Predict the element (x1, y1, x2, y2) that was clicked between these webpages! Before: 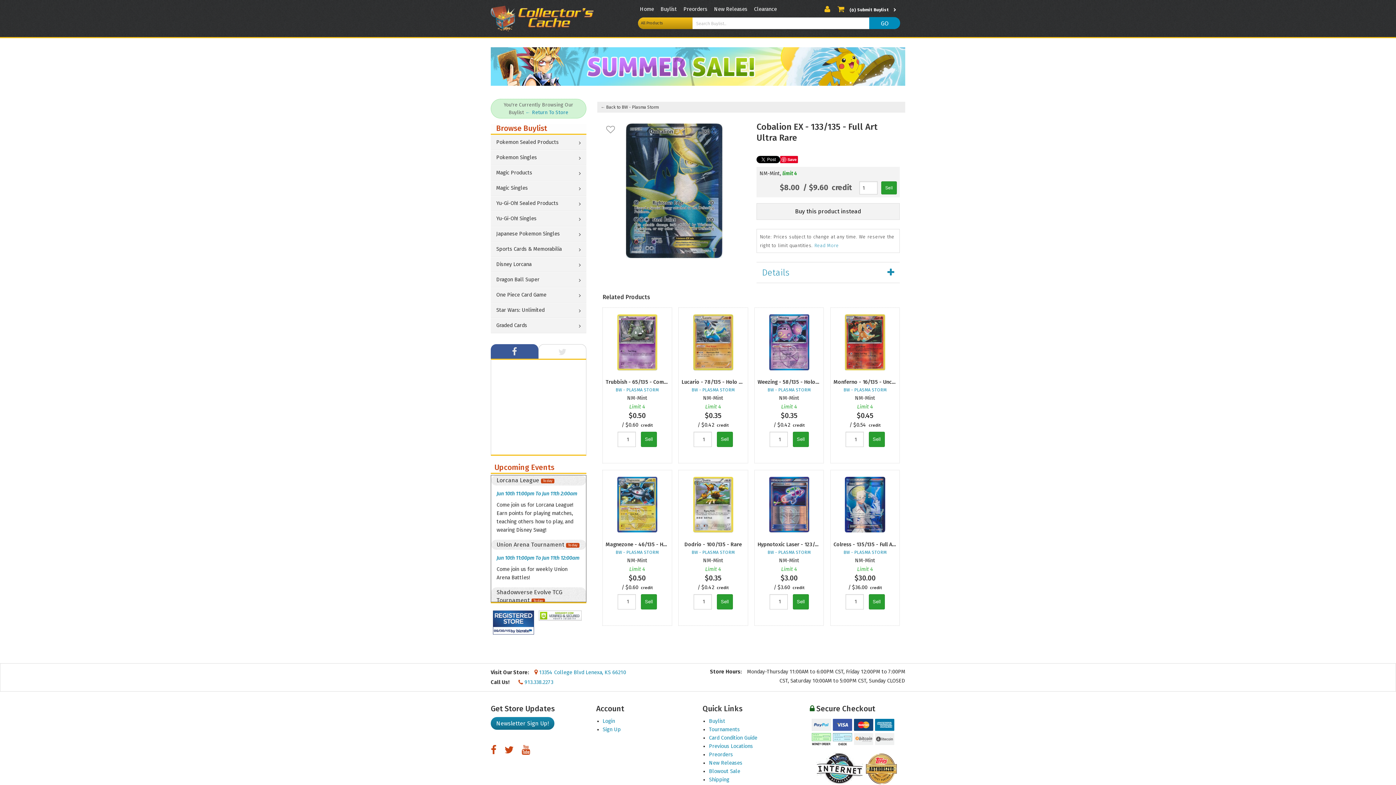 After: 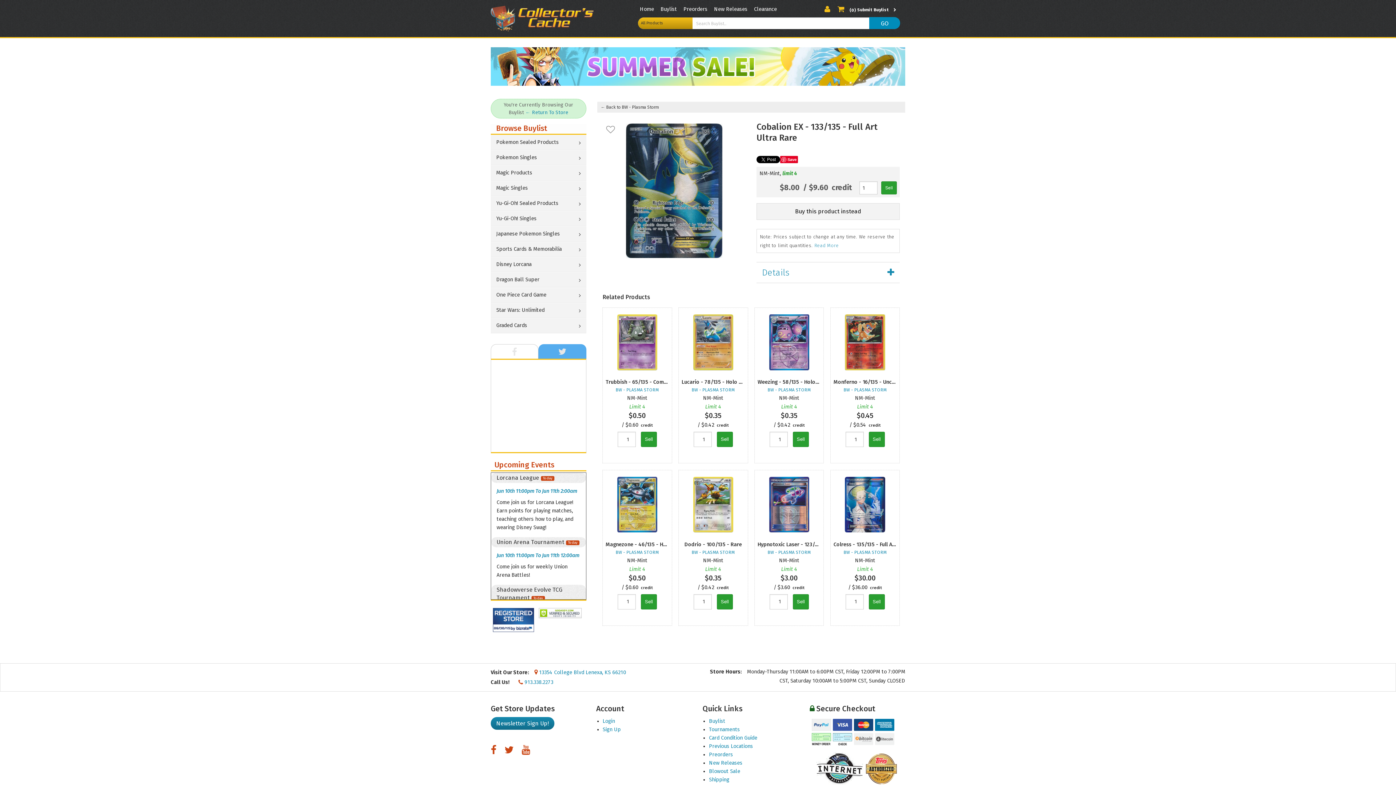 Action: bbox: (558, 349, 566, 354)